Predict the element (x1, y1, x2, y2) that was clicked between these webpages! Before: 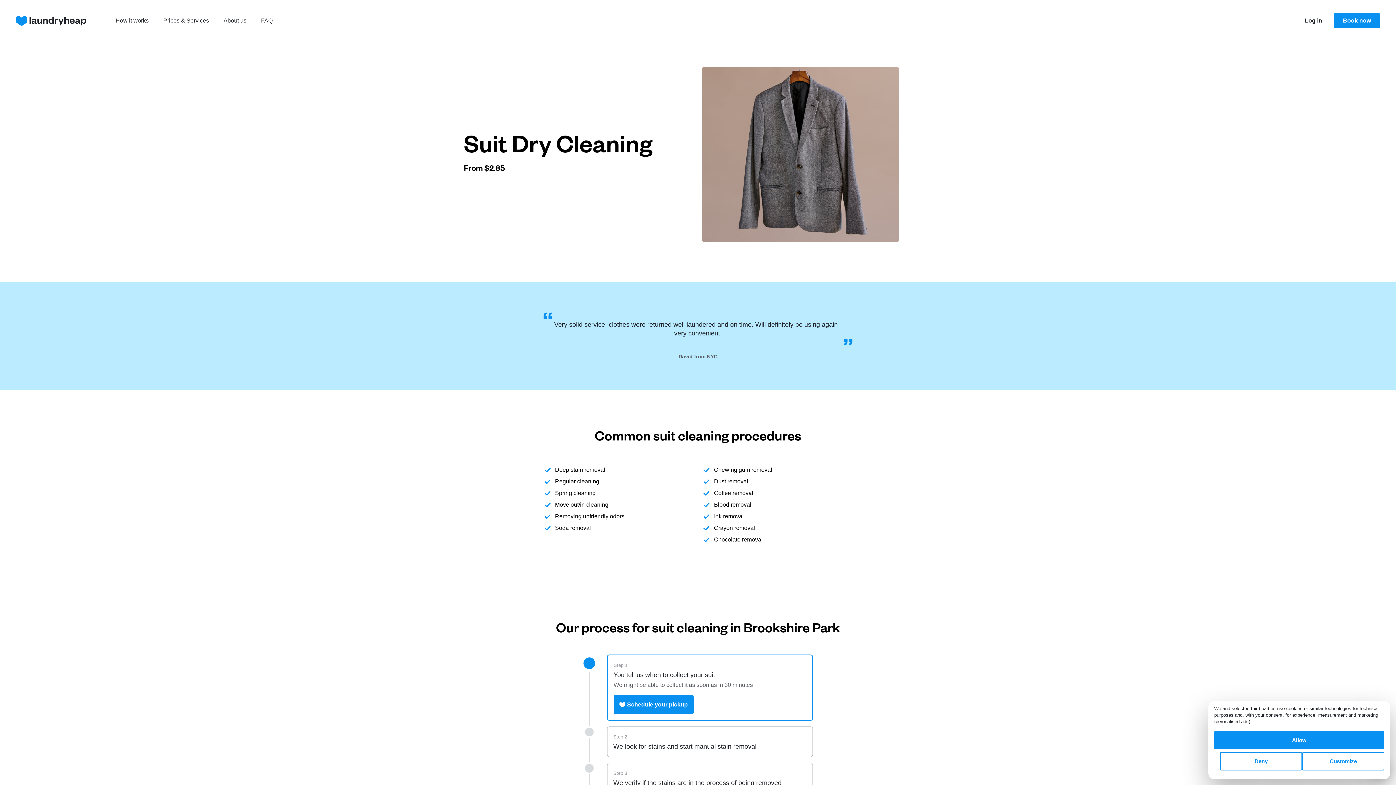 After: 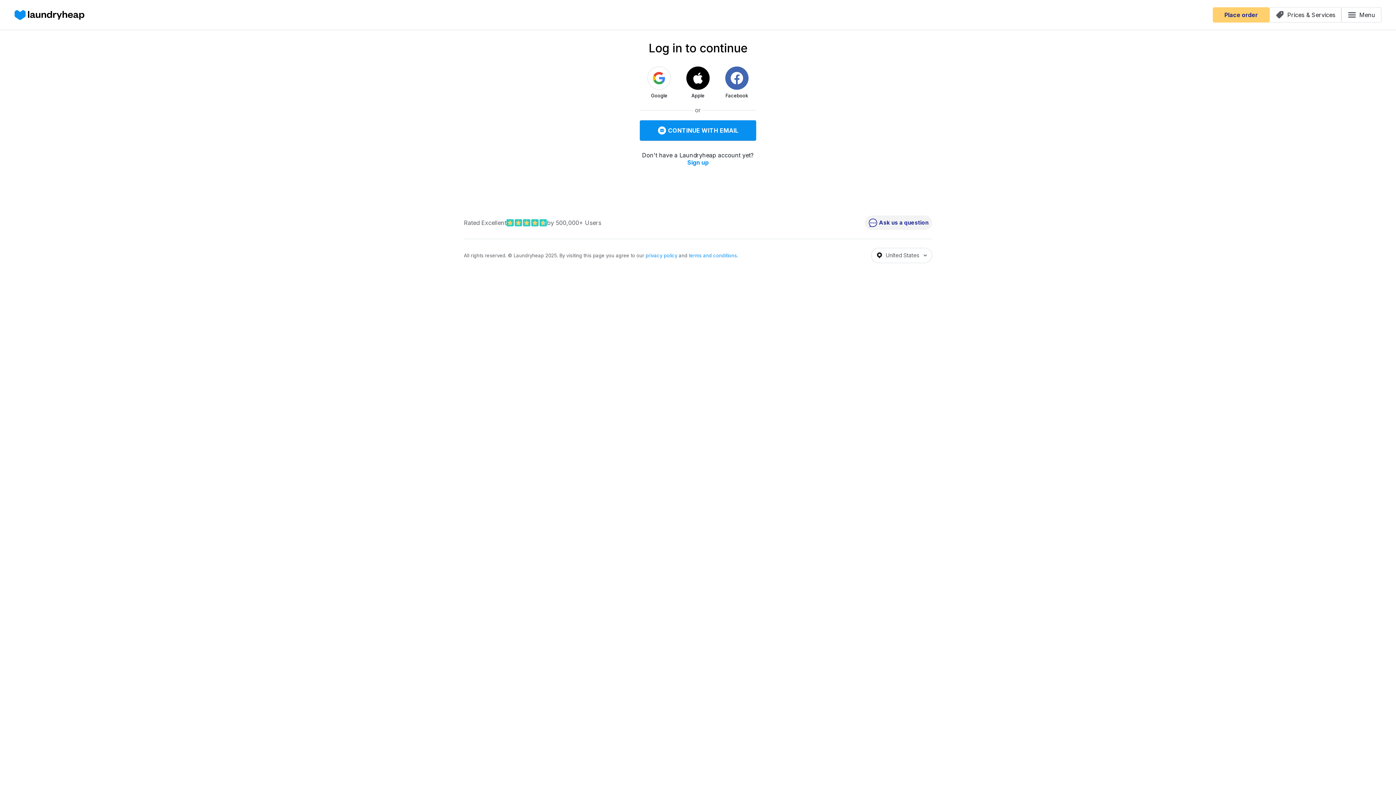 Action: bbox: (1305, 16, 1322, 25) label: Log in